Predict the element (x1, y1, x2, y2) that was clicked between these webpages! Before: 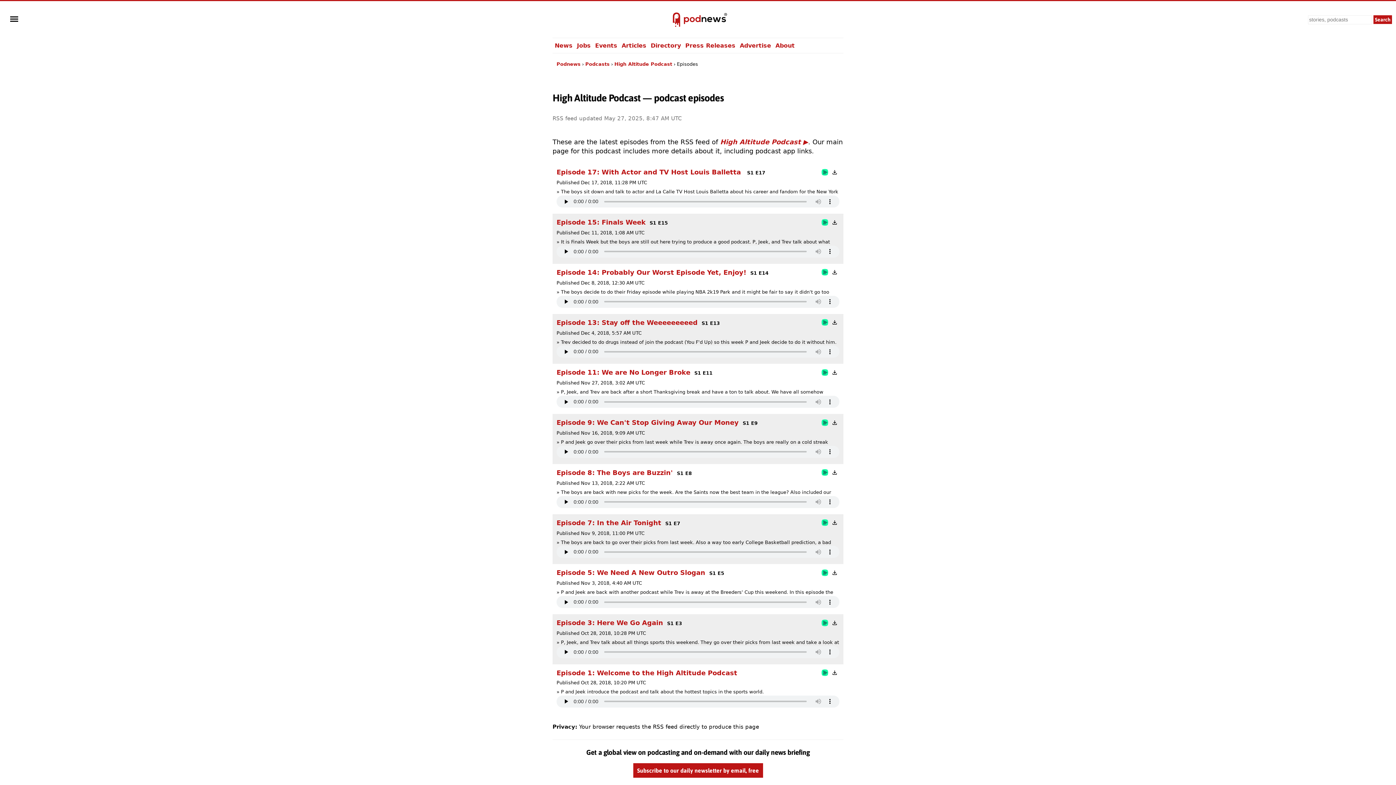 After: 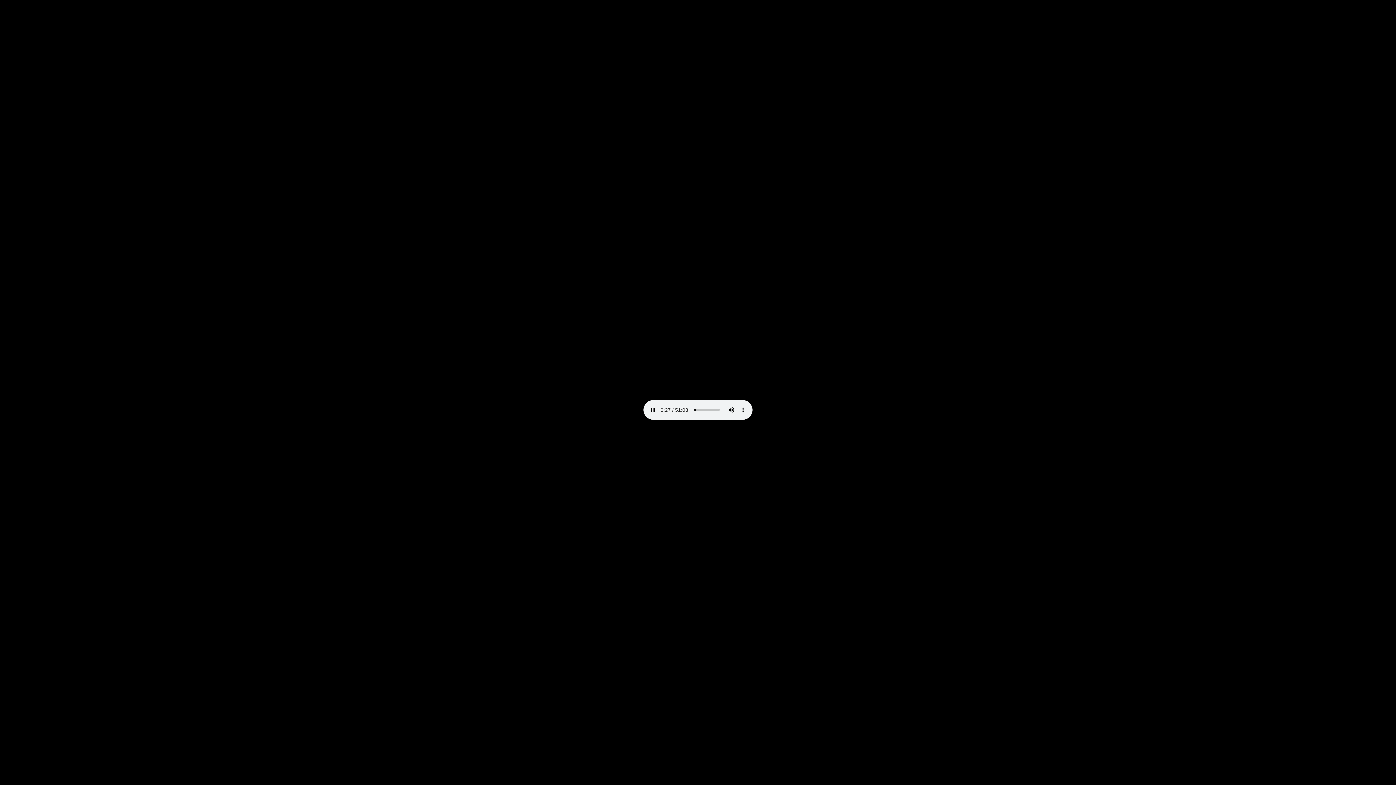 Action: bbox: (831, 218, 839, 226)